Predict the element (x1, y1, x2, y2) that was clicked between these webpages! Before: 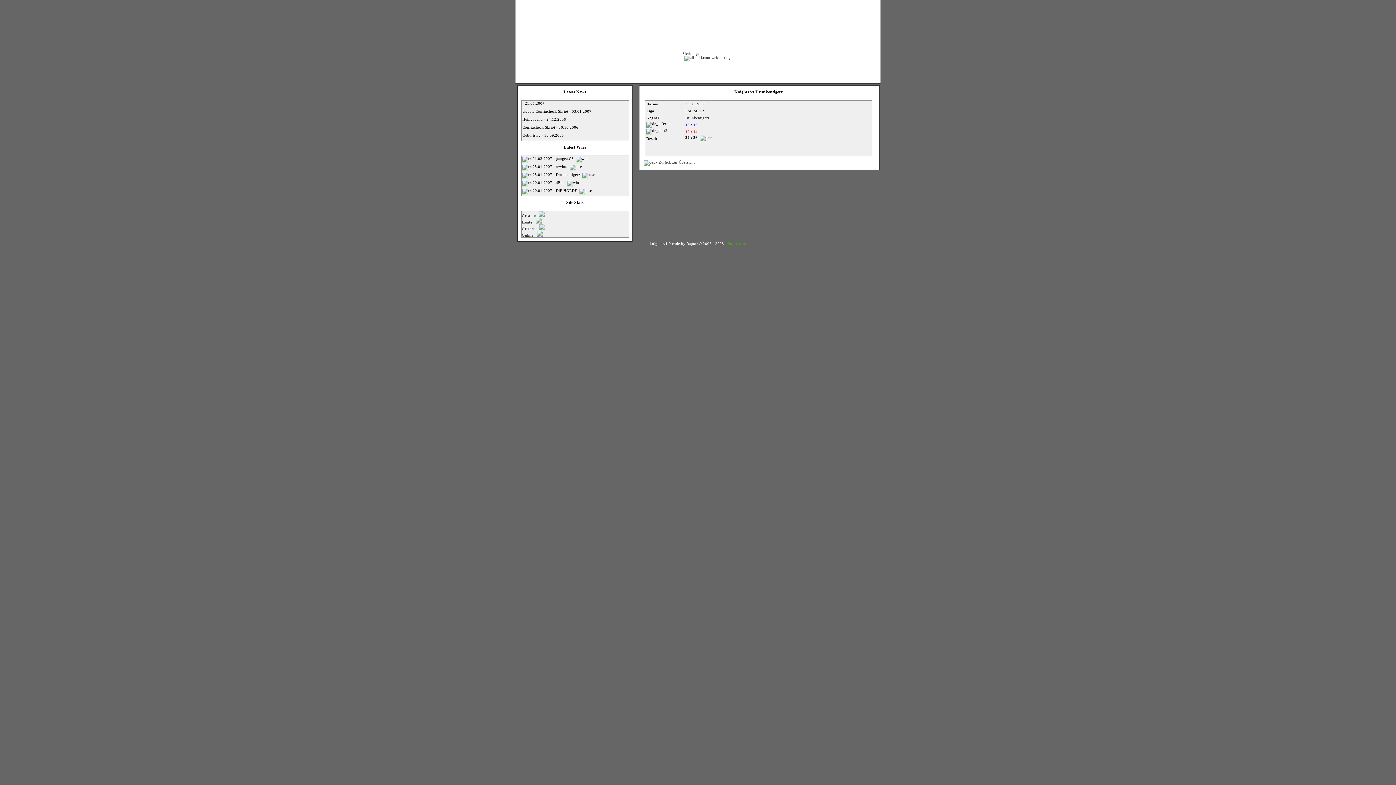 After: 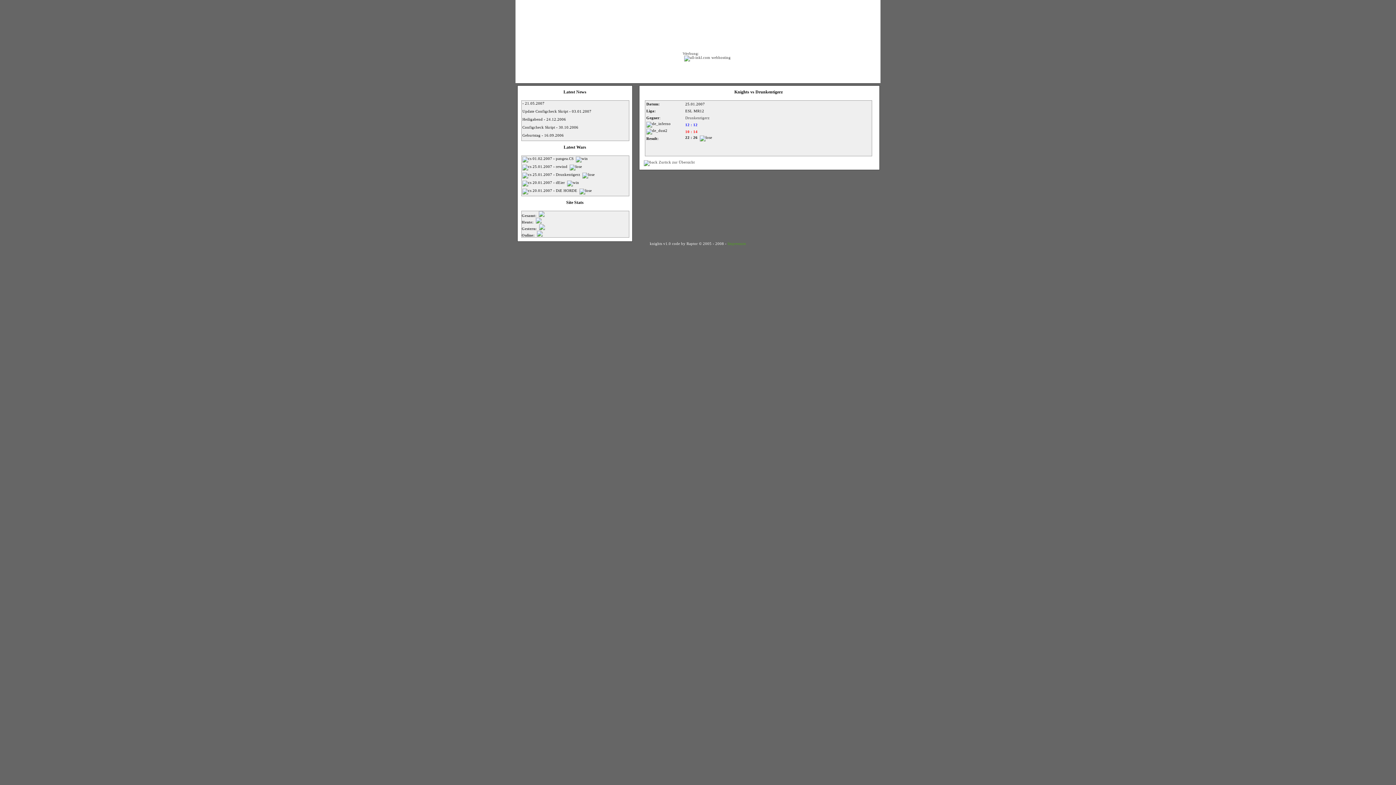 Action: bbox: (521, 172, 629, 180) label:  25.01.2007 - Drunkentigerz  